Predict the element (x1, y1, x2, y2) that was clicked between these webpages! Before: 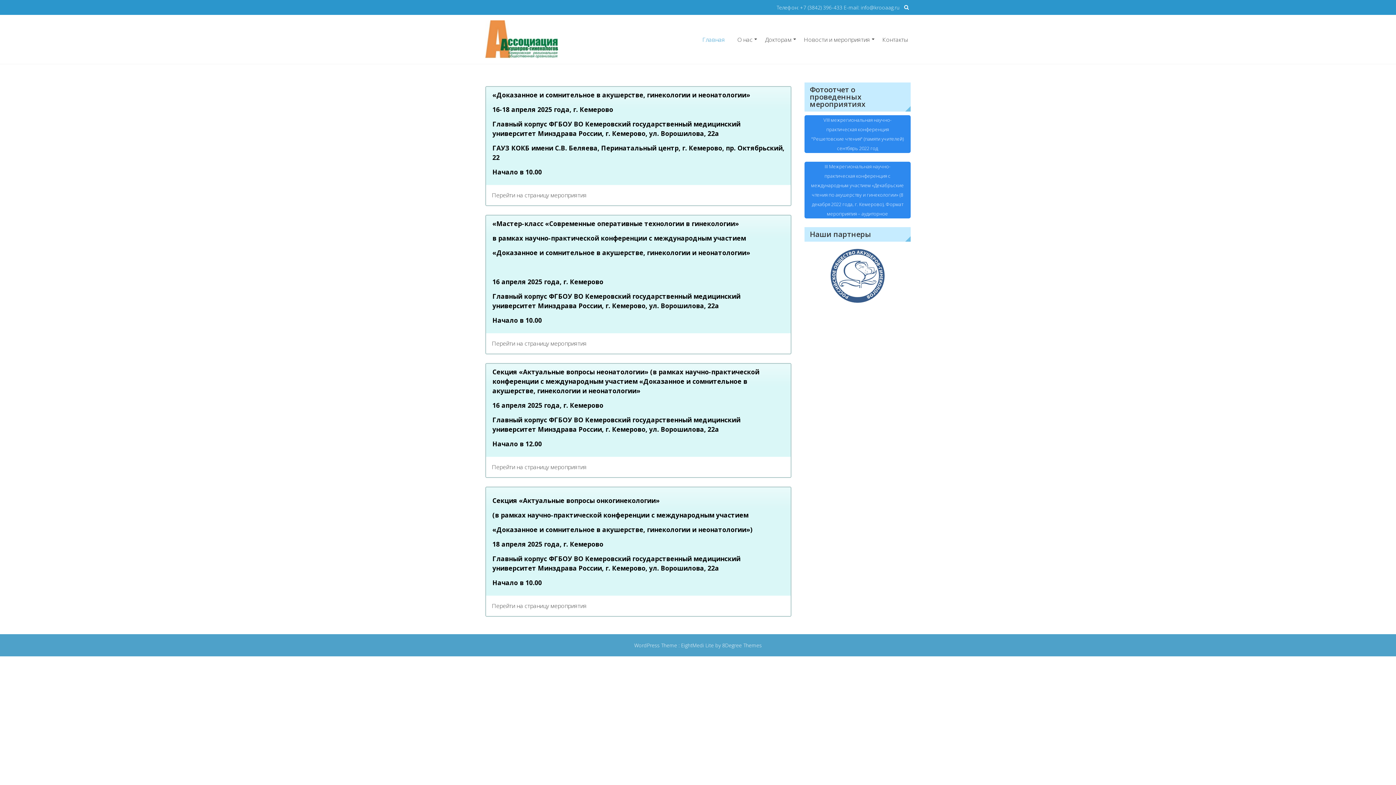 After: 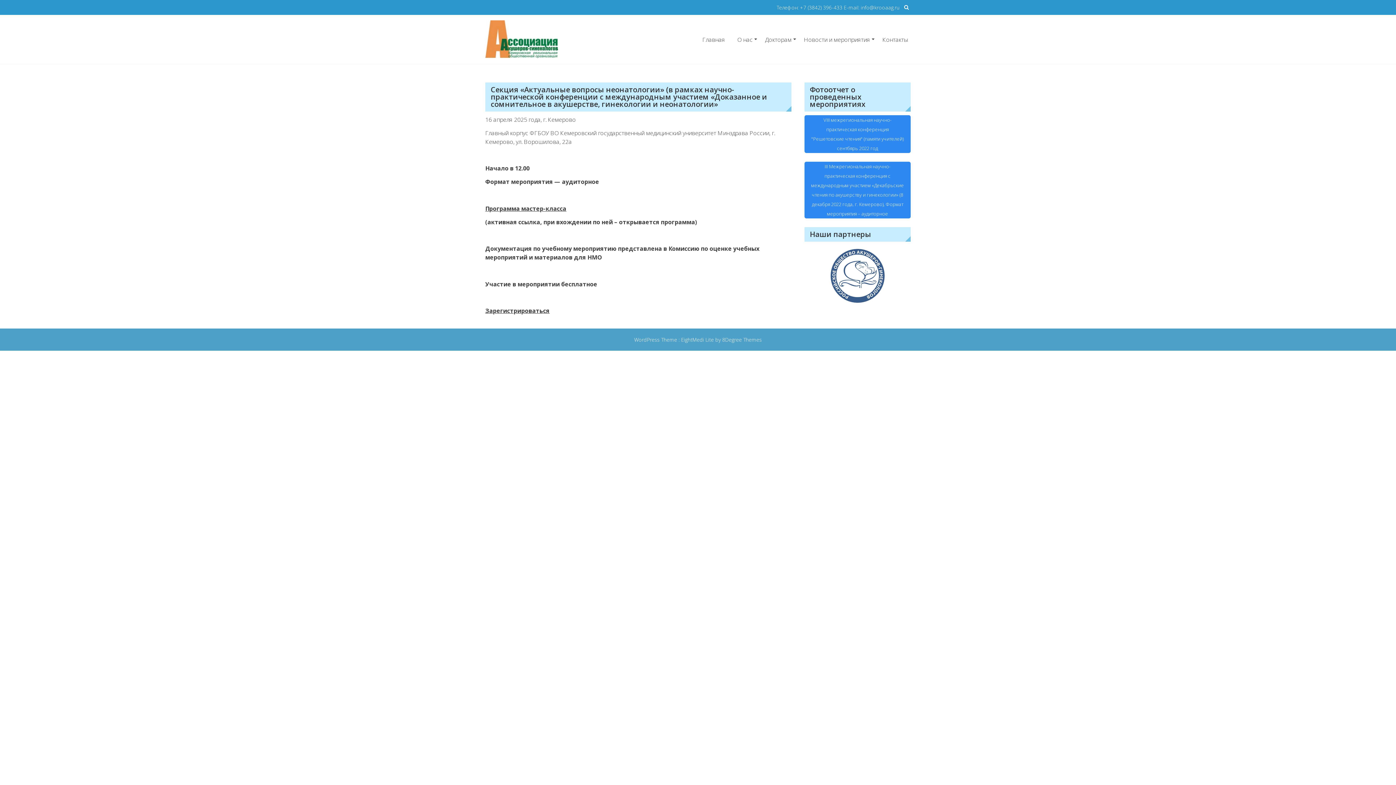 Action: bbox: (492, 463, 586, 471) label: Перейти на страницу мероприятия